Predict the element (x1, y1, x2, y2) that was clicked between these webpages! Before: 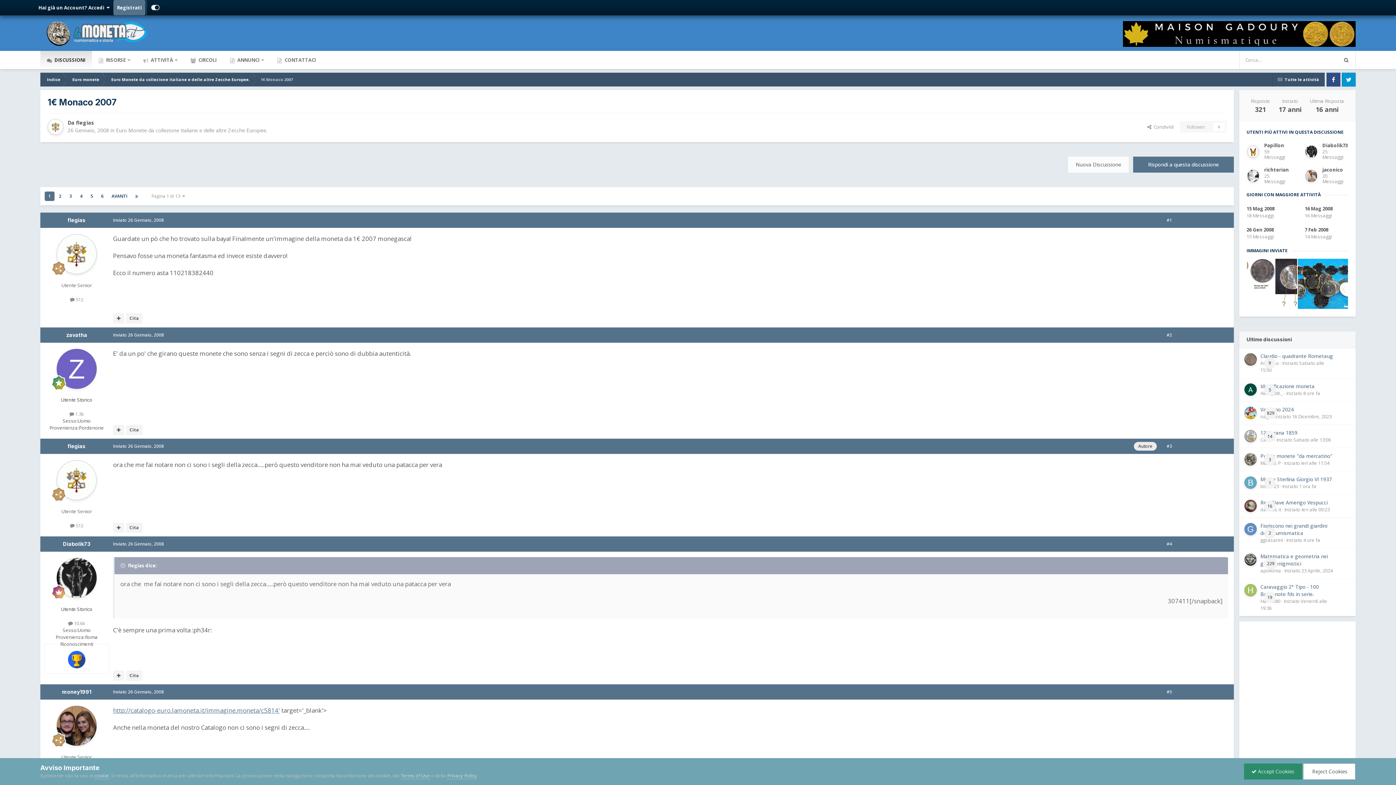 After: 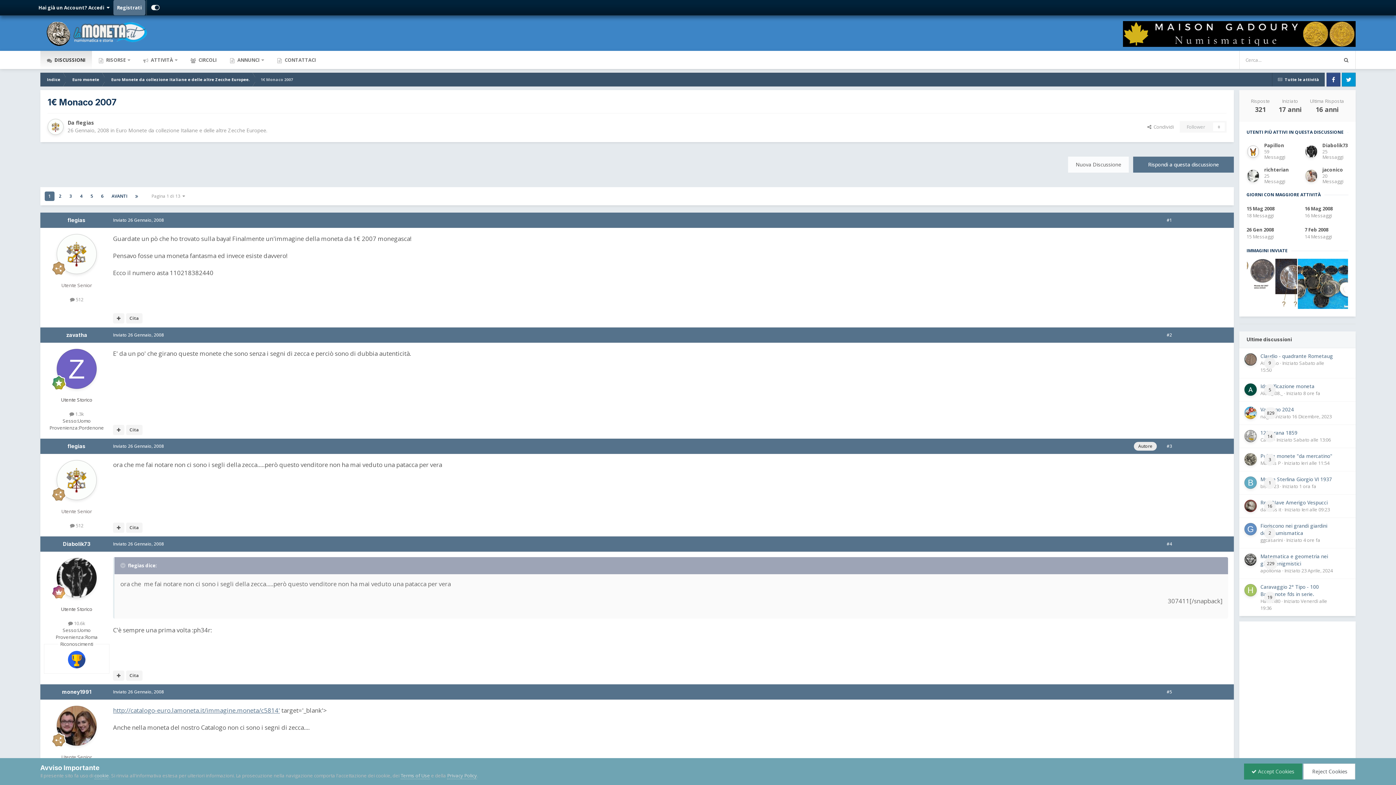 Action: label: 16 Mag 2008

16 Messaggi bbox: (1305, 205, 1348, 219)